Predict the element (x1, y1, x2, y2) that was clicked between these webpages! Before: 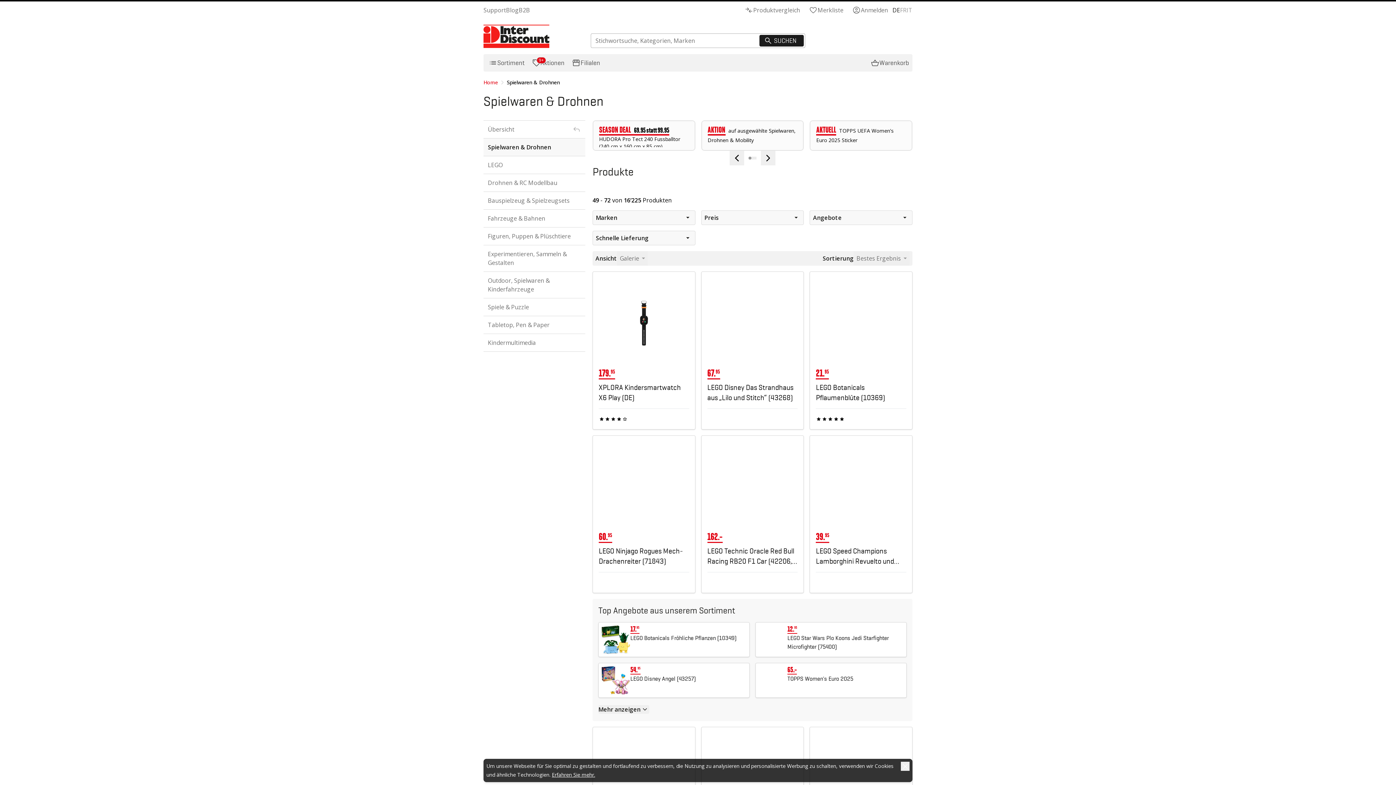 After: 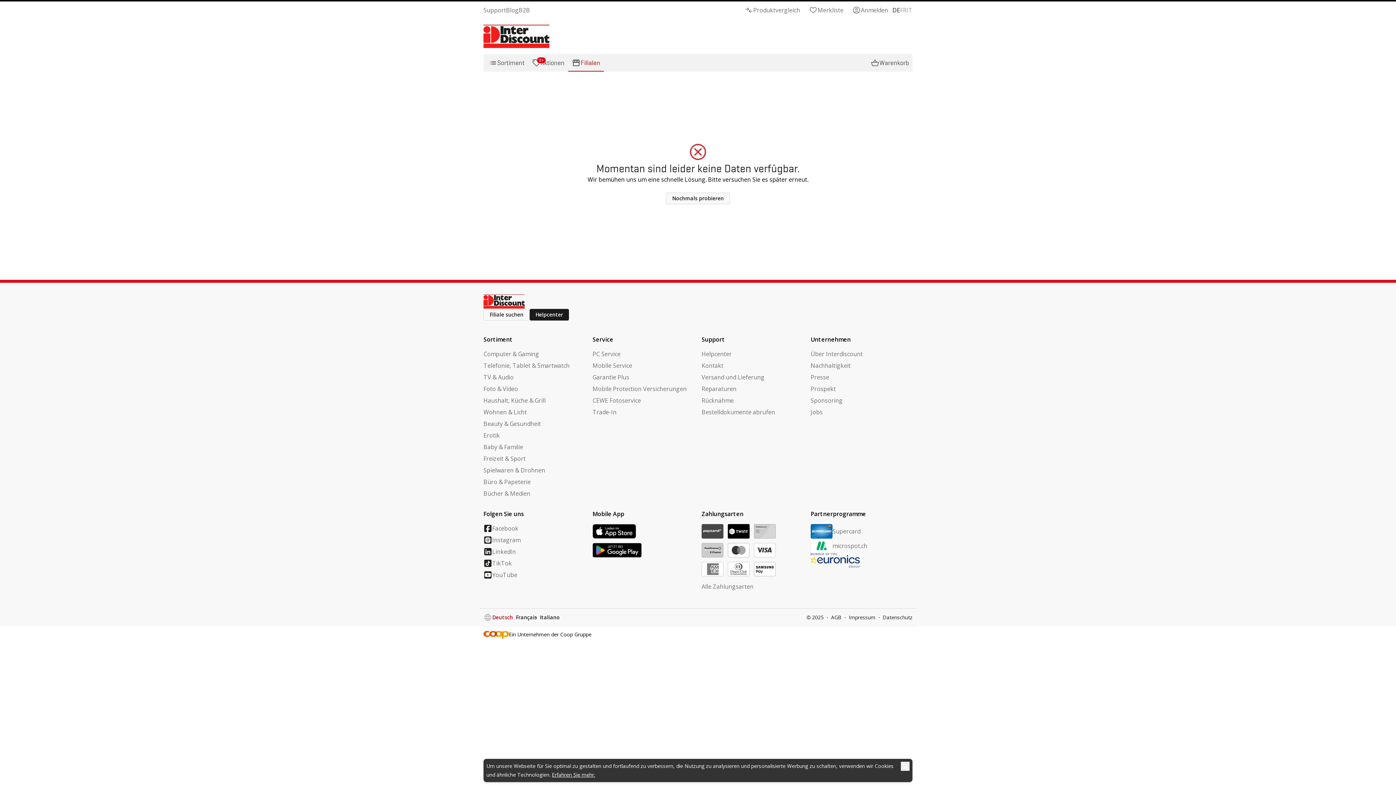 Action: label: Filialen bbox: (568, 54, 604, 71)